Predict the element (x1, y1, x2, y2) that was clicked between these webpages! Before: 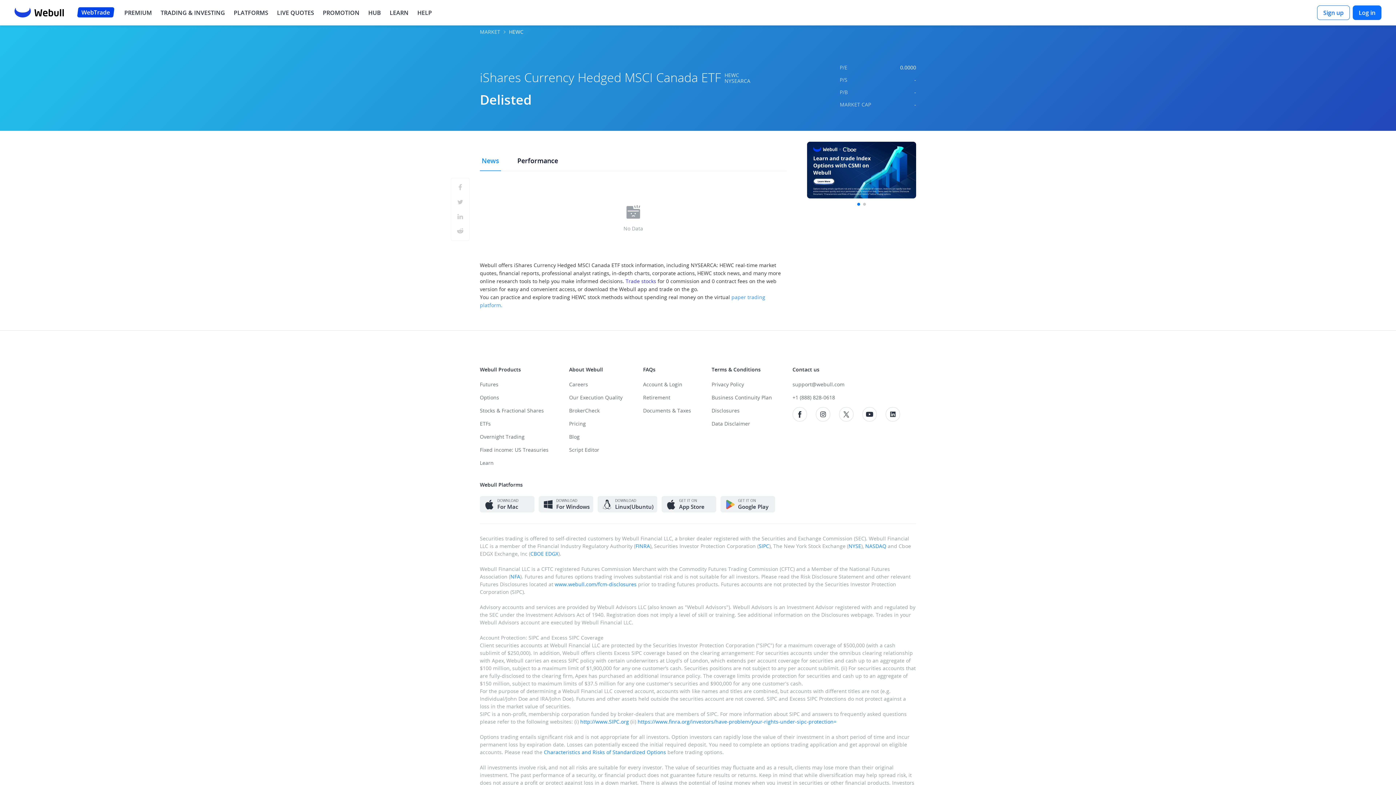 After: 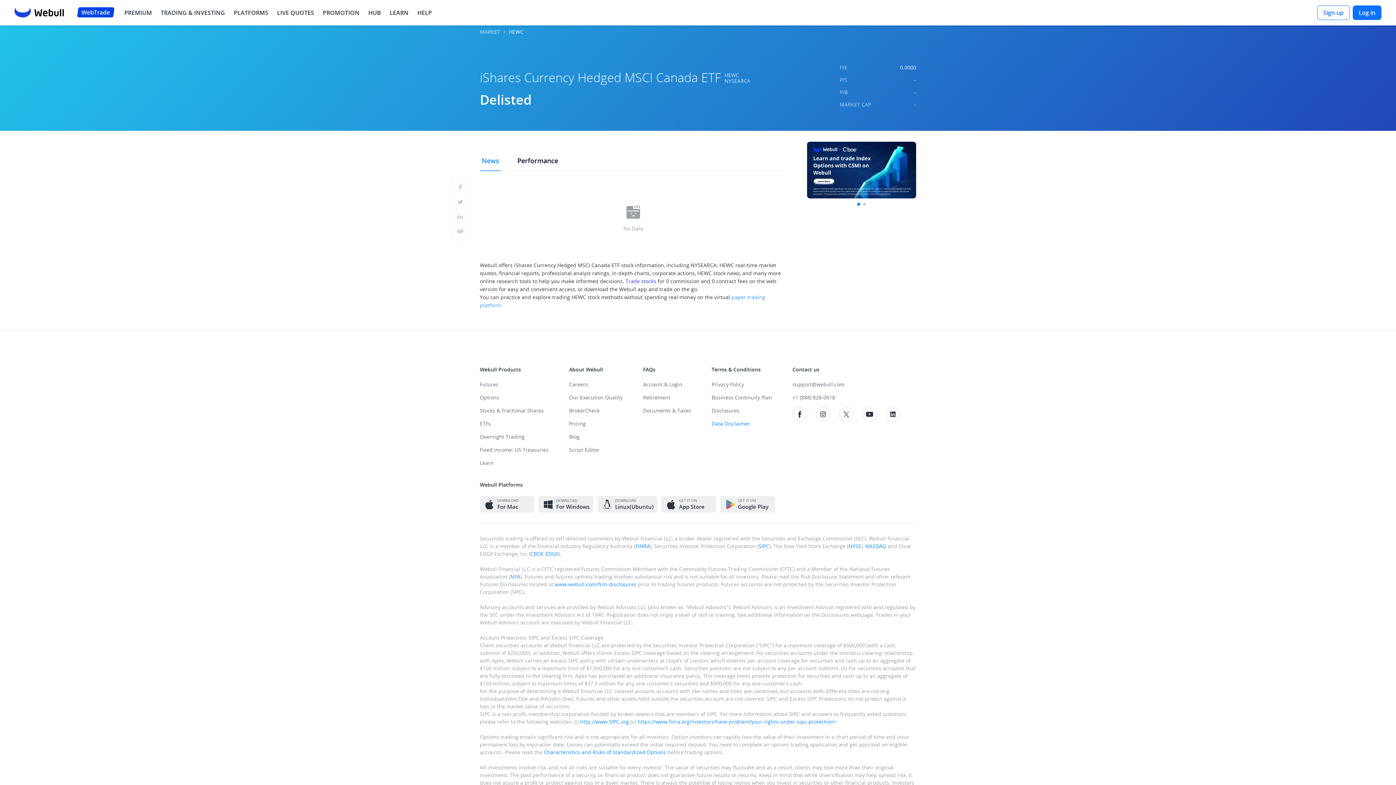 Action: label: Read our market data disclaimer bbox: (711, 420, 772, 433)